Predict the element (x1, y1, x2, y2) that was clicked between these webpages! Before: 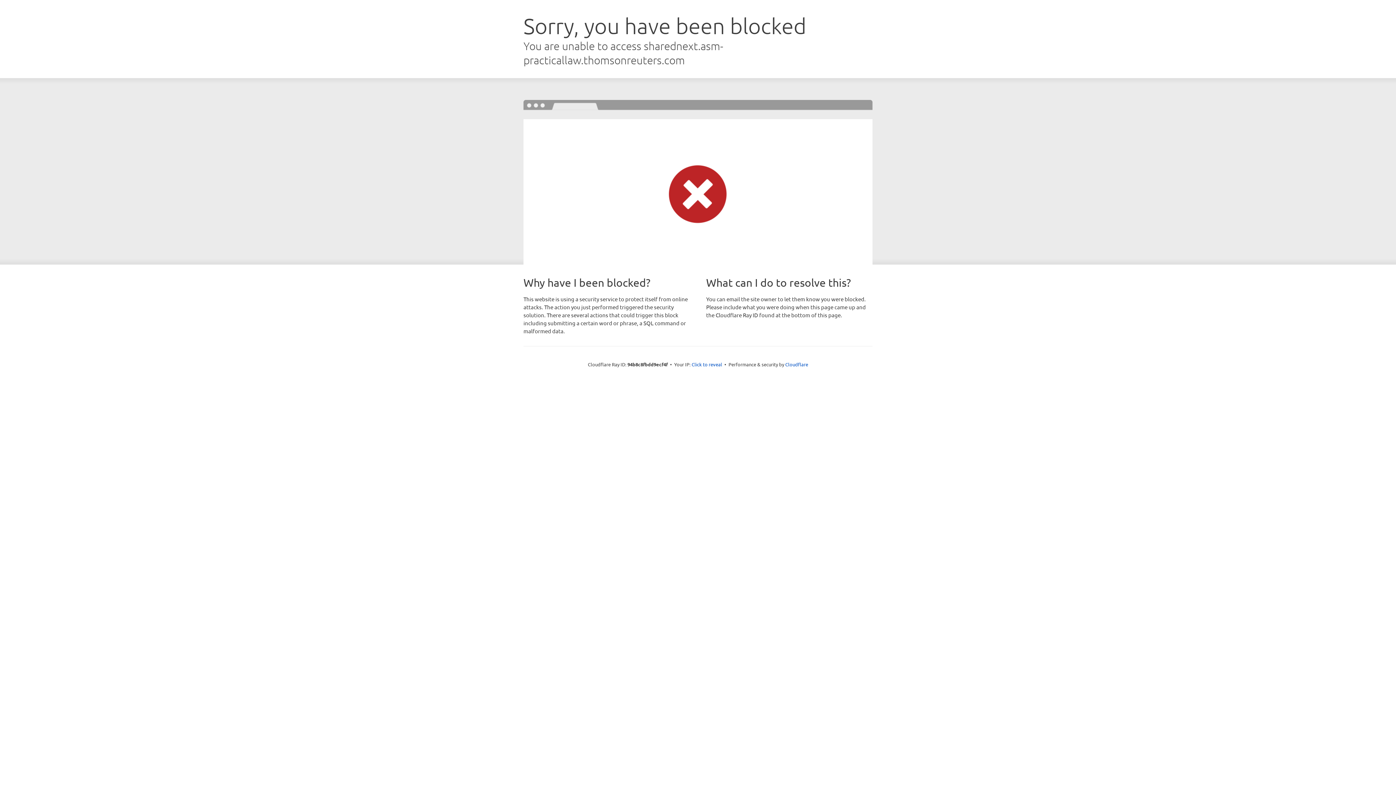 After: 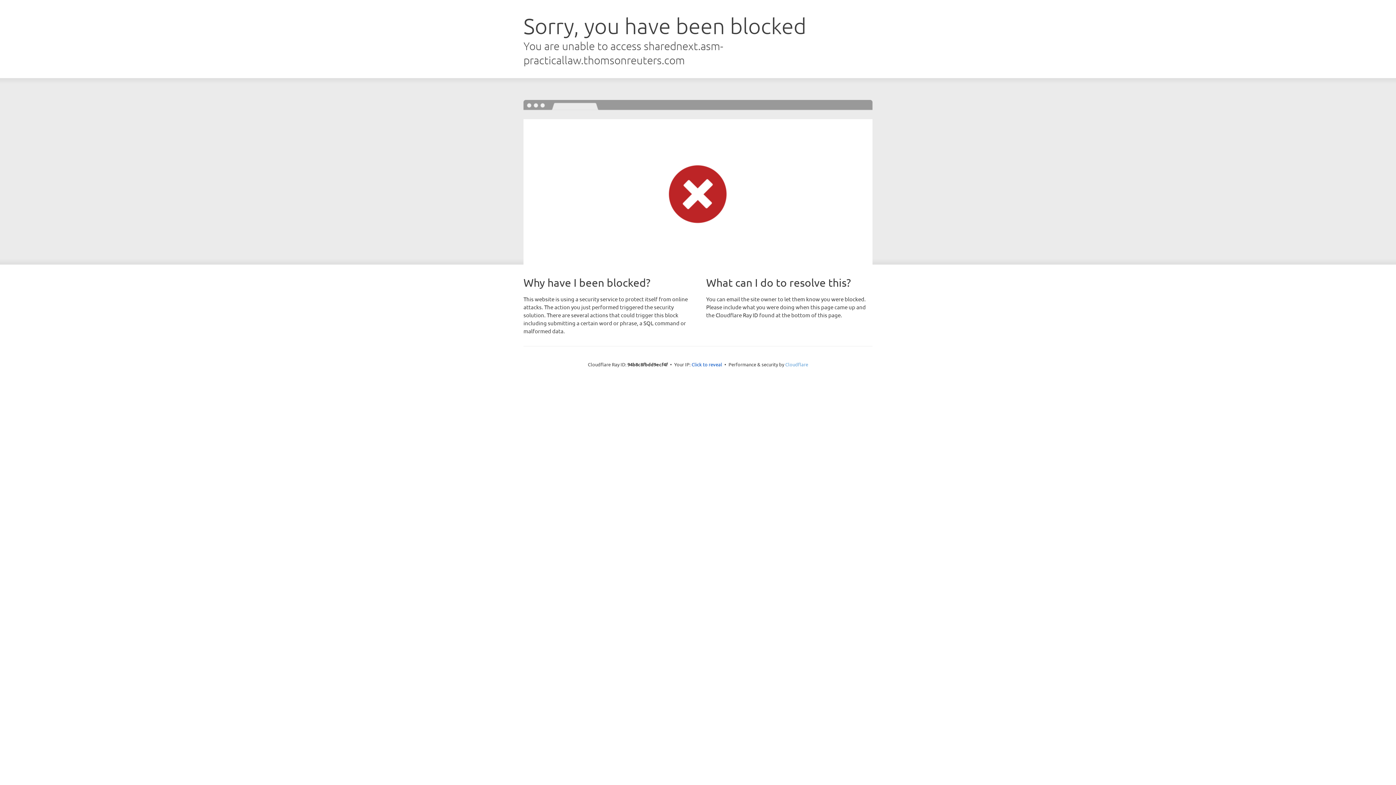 Action: label: Cloudflare bbox: (785, 361, 808, 367)